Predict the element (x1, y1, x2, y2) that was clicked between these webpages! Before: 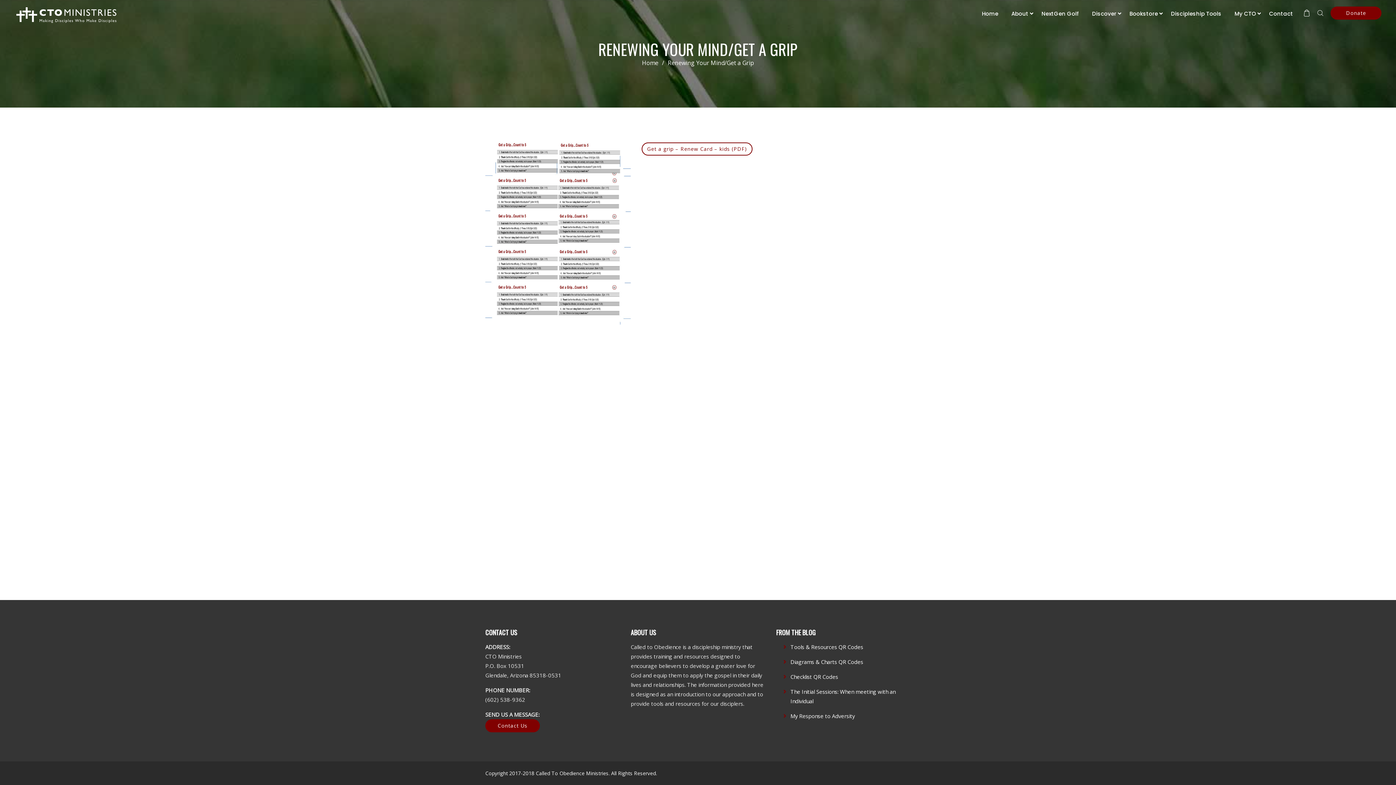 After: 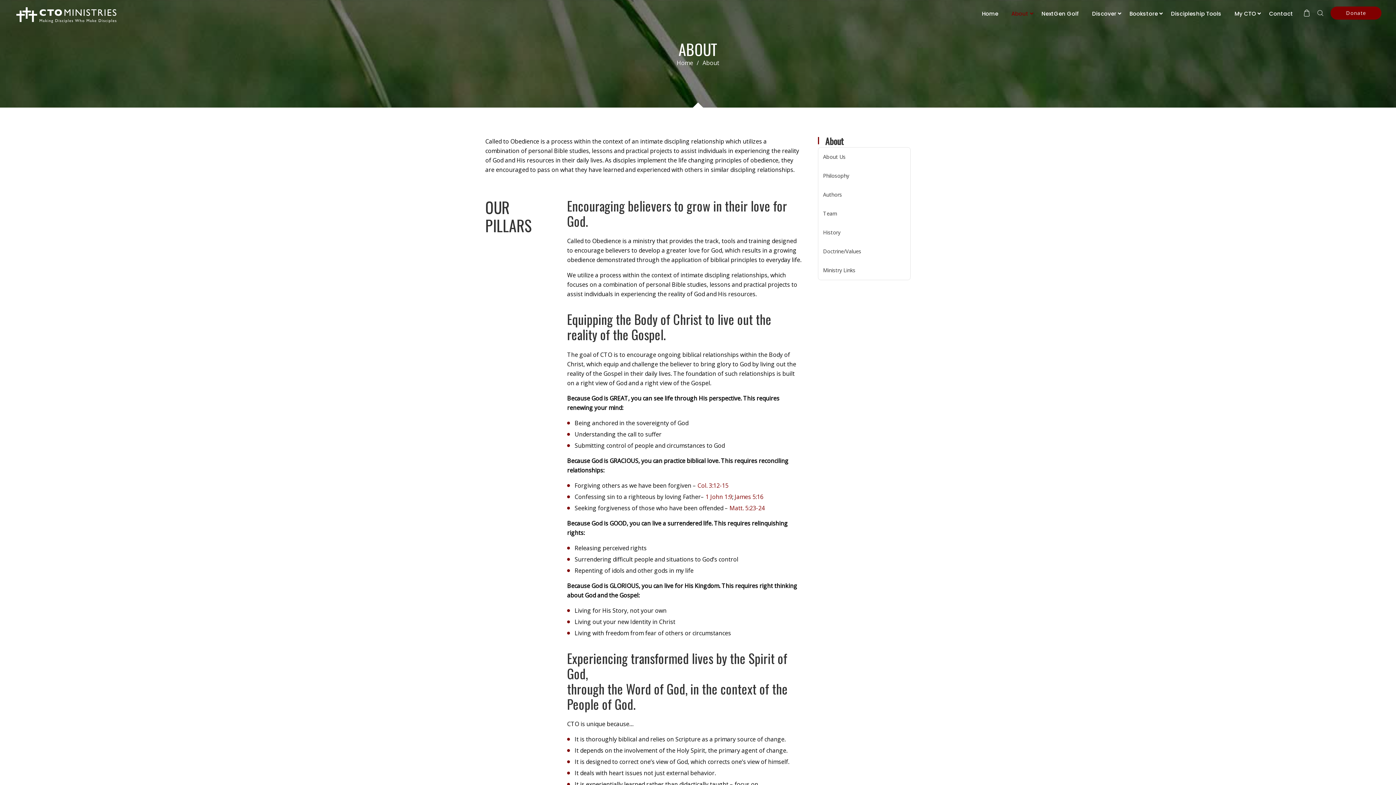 Action: label: About bbox: (1005, 0, 1035, 27)